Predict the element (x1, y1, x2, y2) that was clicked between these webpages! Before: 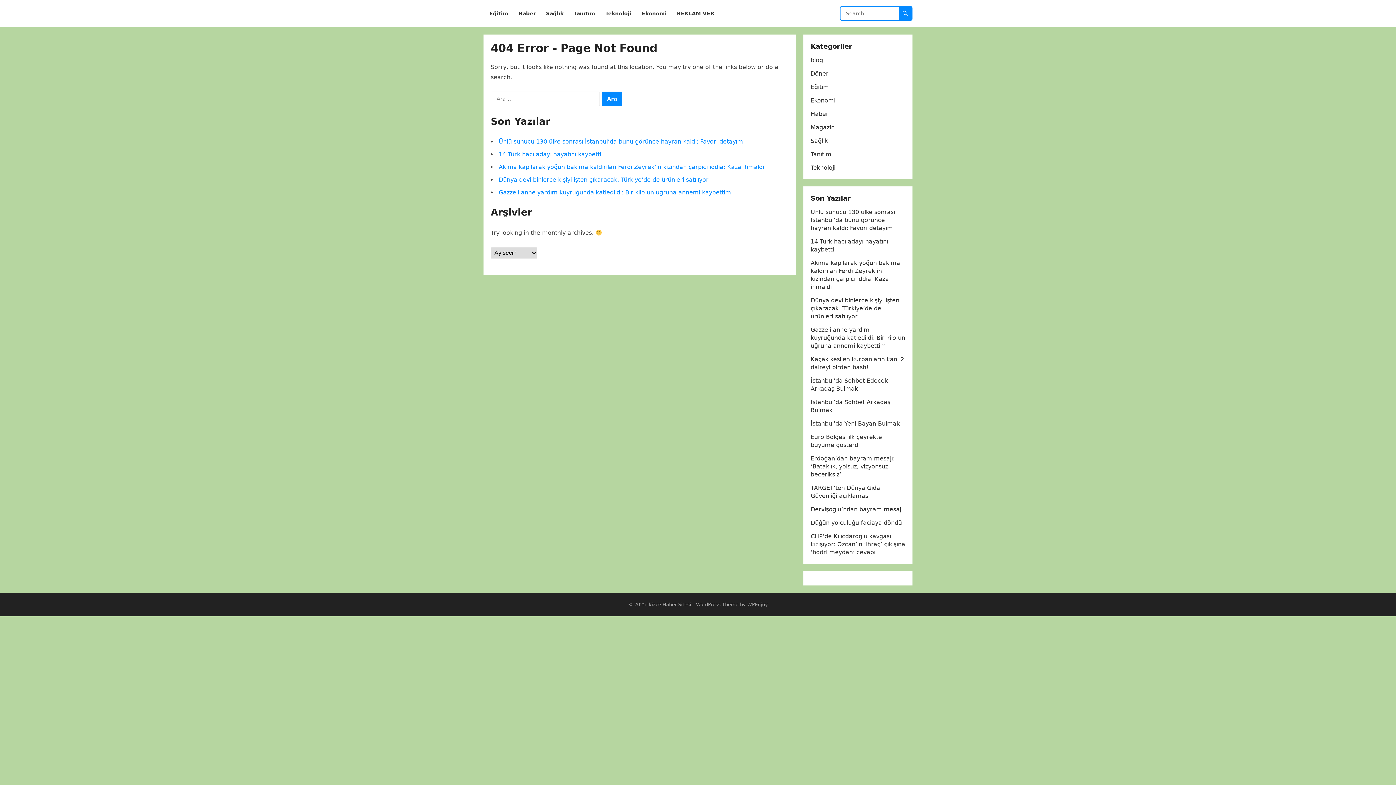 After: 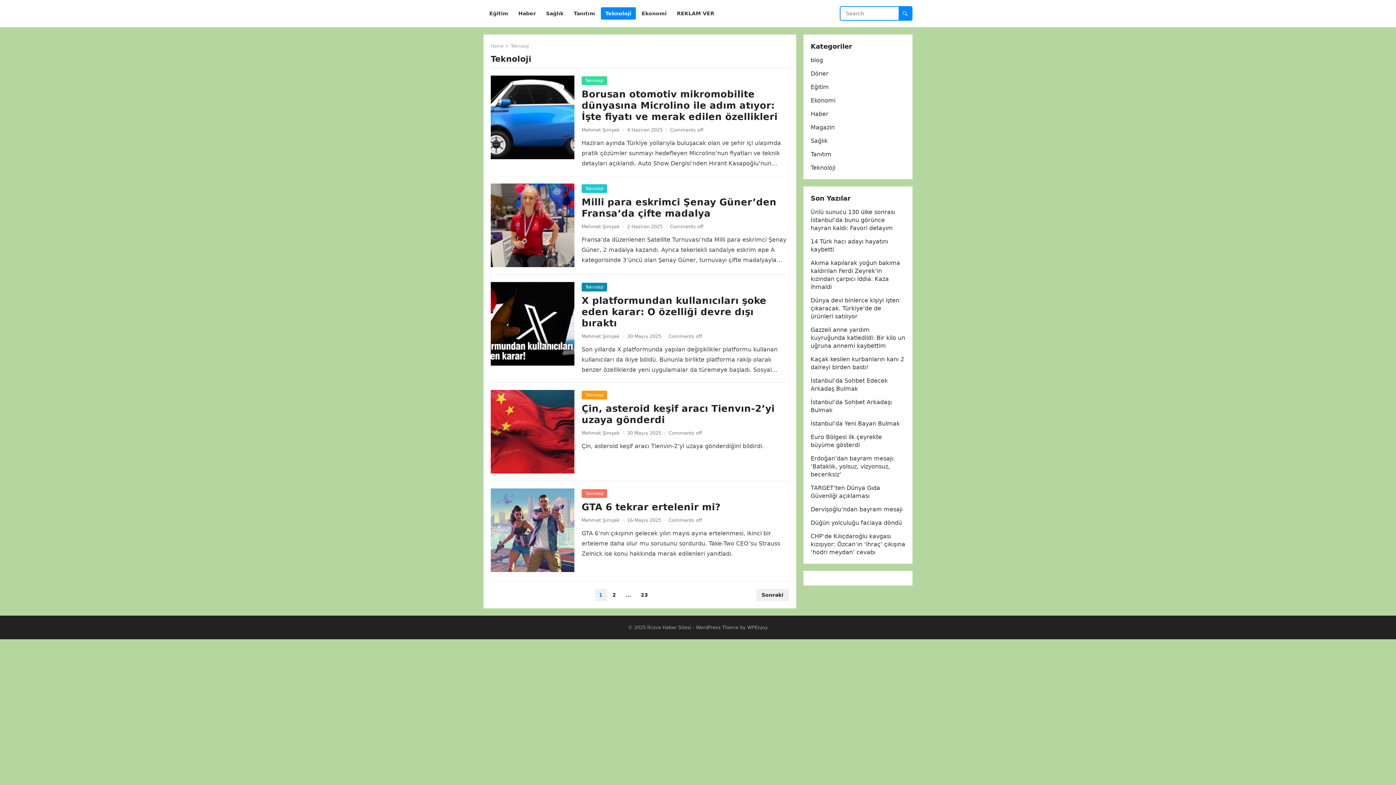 Action: label: Teknoloji bbox: (810, 164, 835, 171)